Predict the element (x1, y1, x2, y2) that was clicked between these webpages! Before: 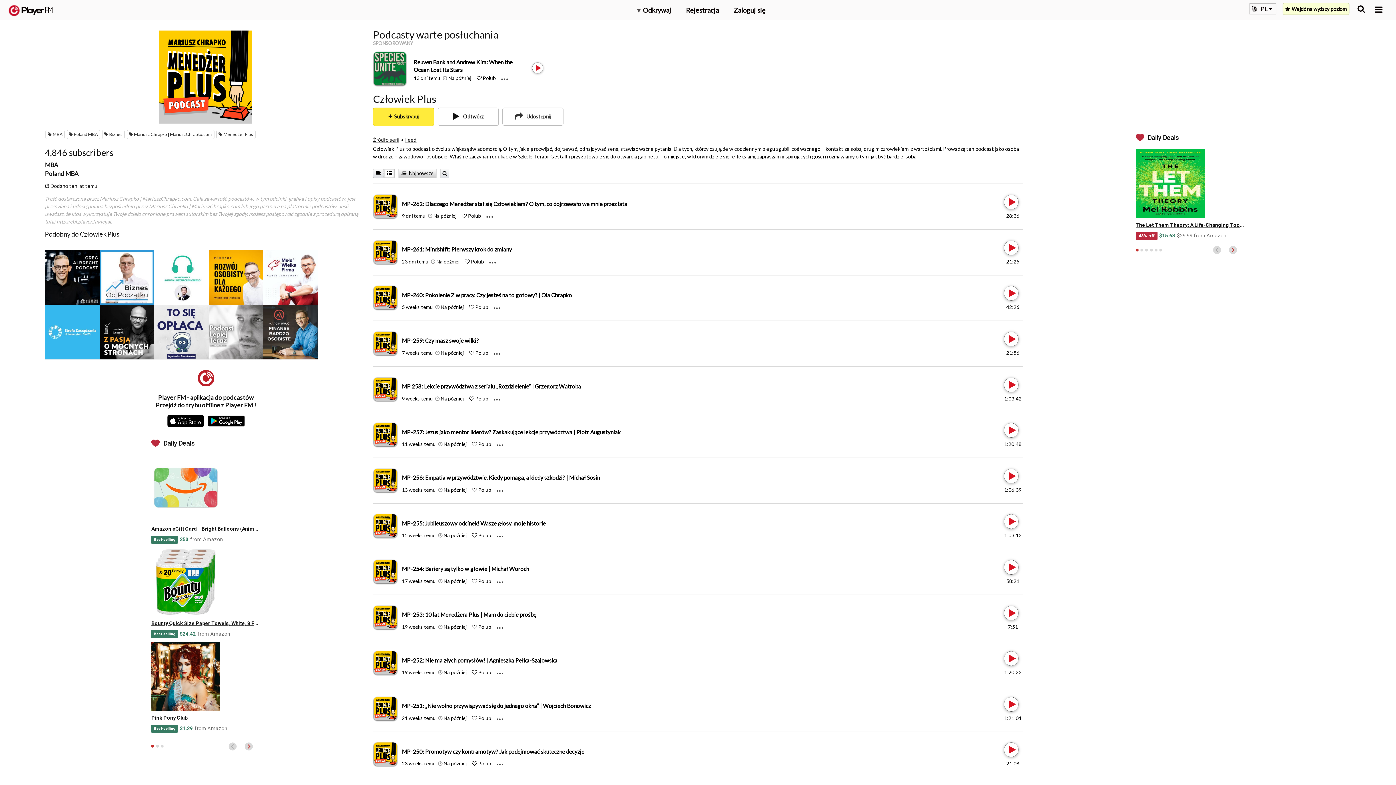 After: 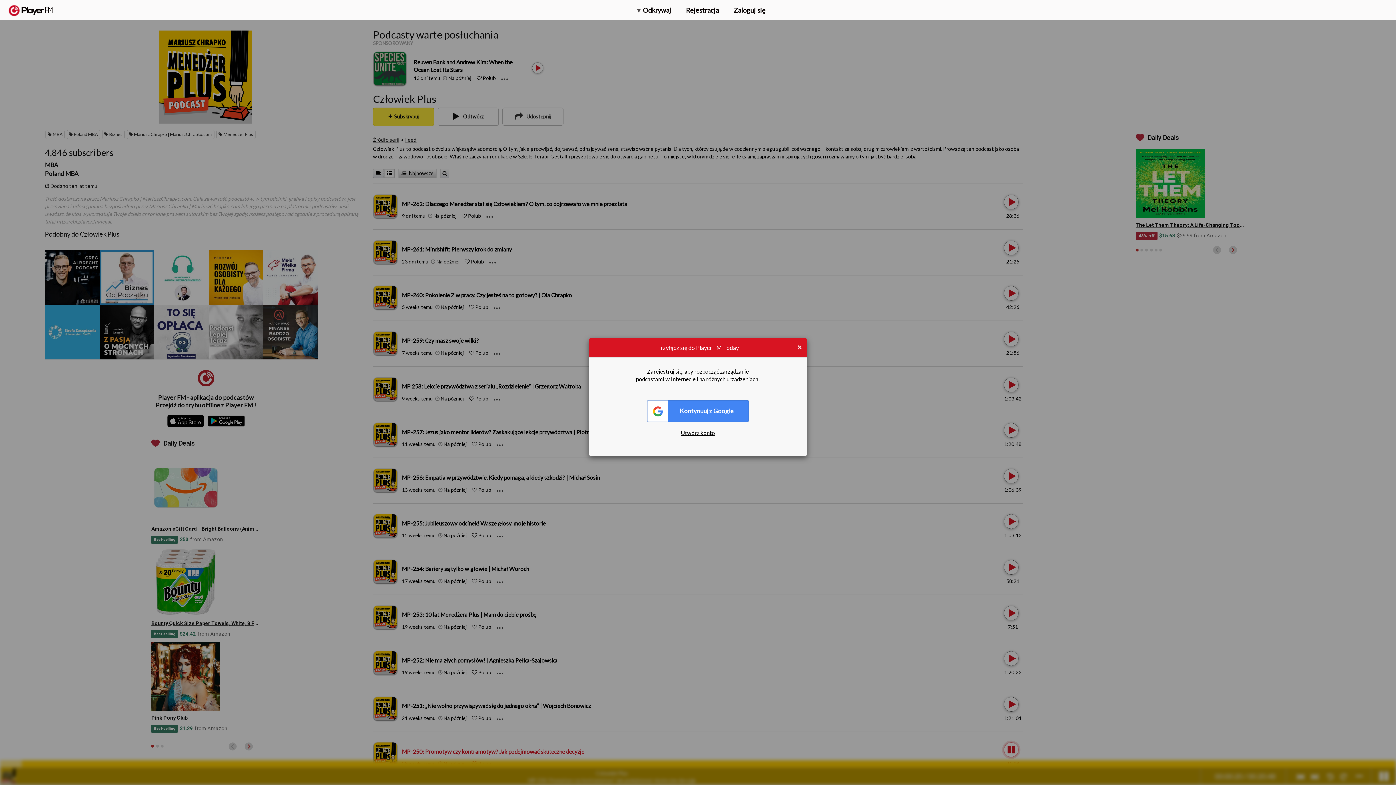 Action: bbox: (1004, 743, 1017, 757) label: Play